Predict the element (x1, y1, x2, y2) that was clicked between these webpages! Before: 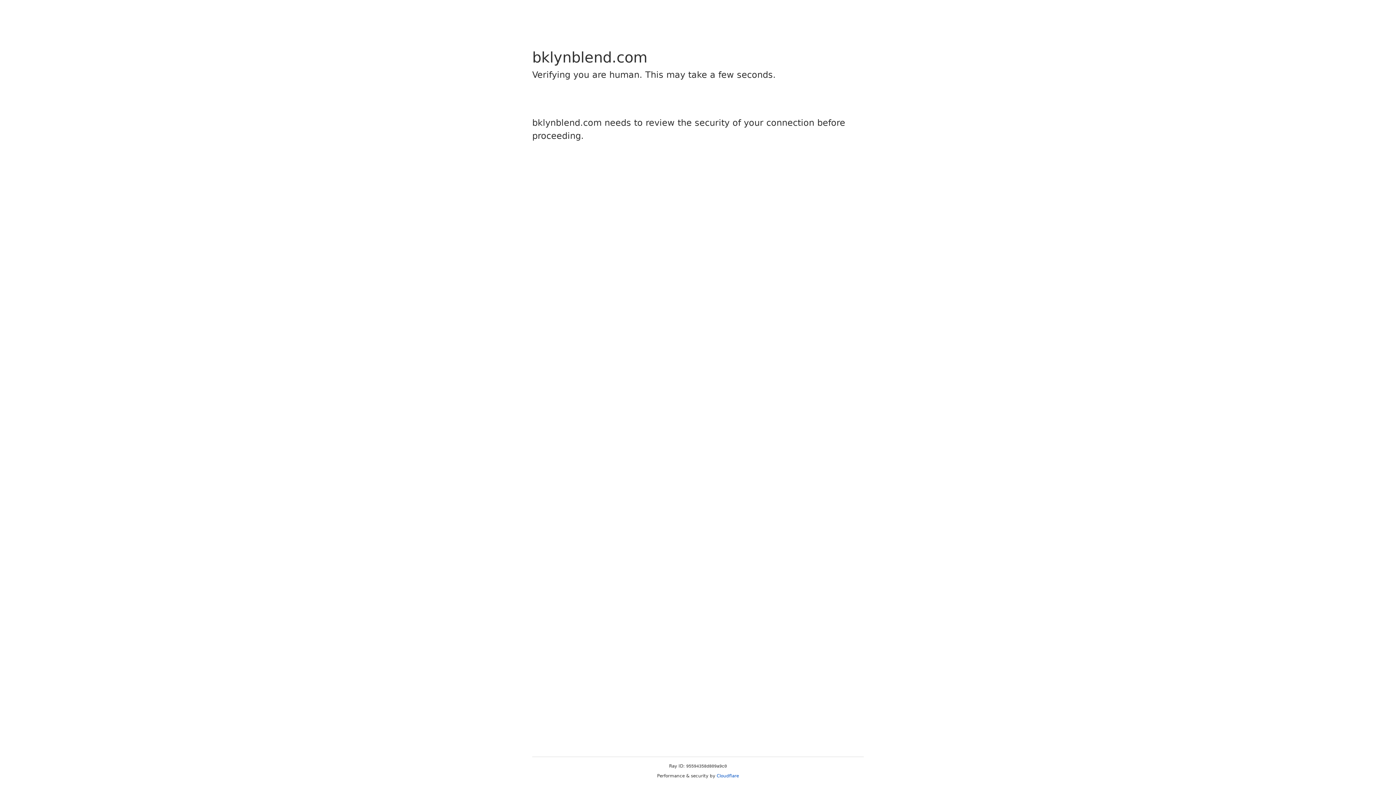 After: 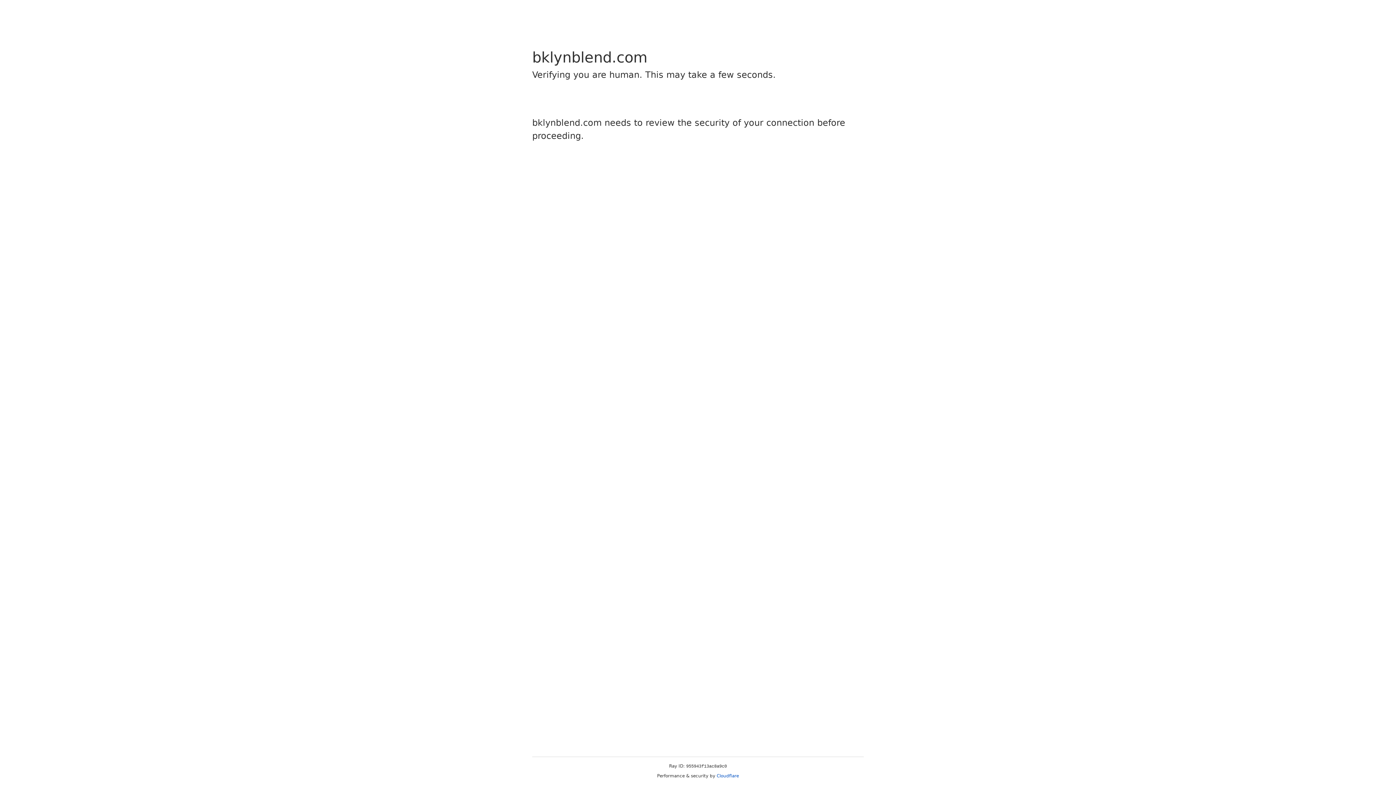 Action: bbox: (716, 773, 739, 778) label: Cloudflare